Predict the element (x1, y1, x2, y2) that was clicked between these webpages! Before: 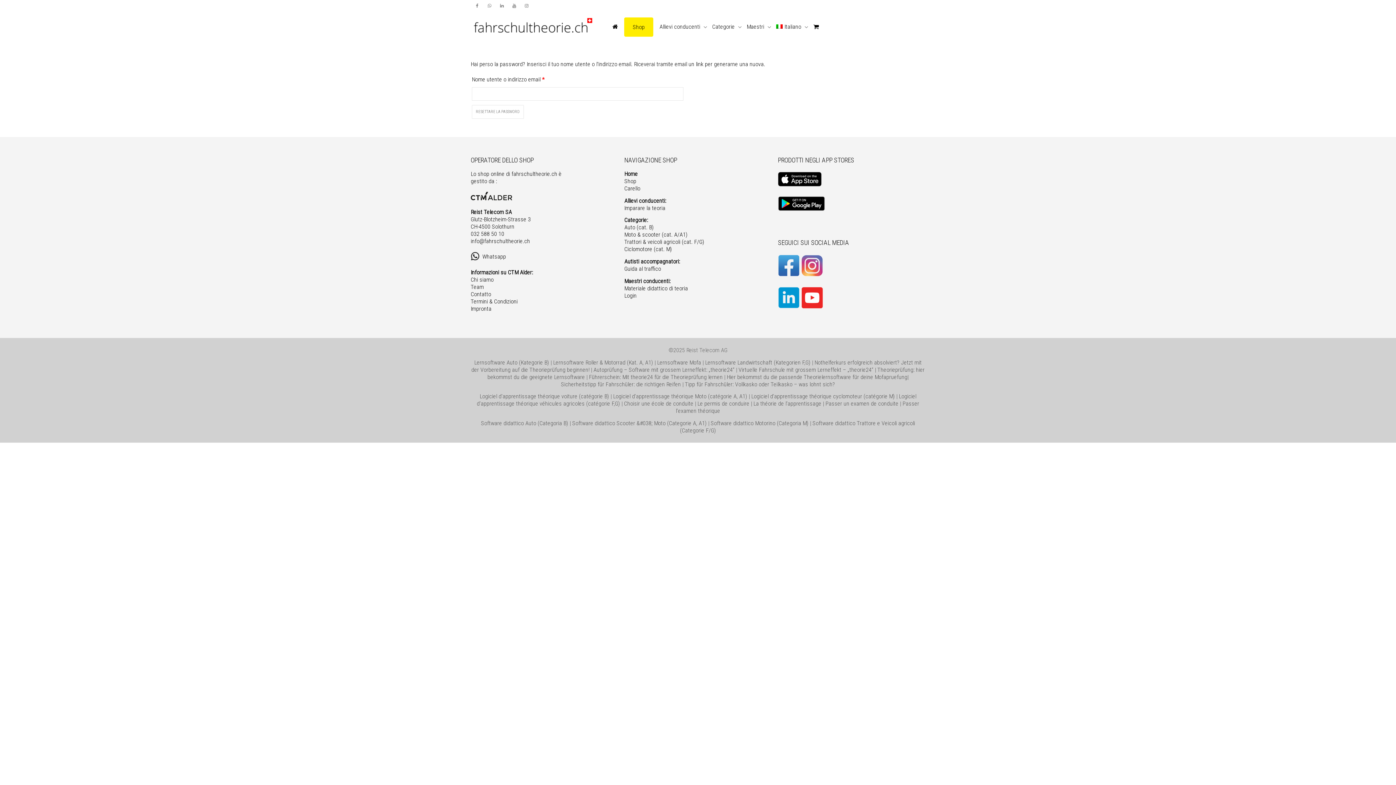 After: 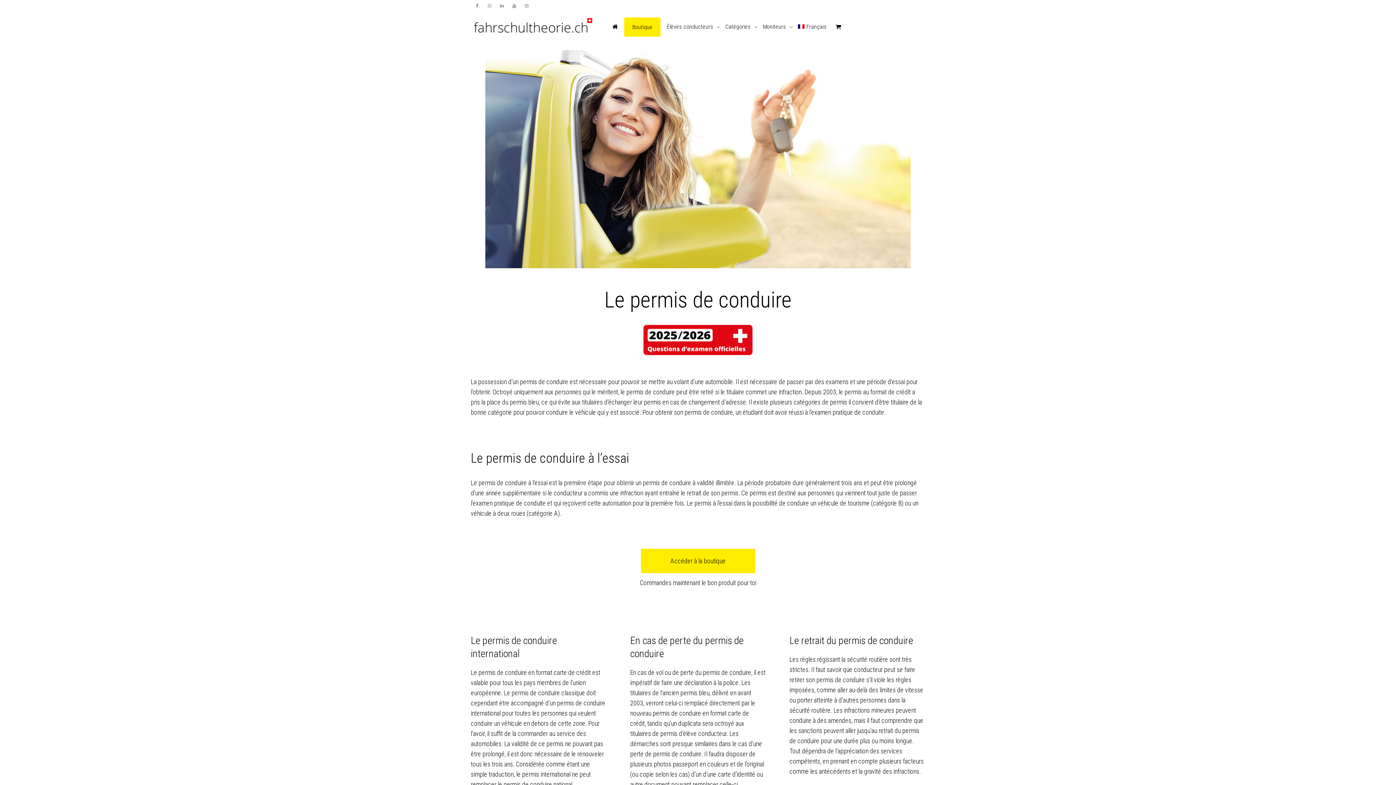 Action: label: Le permis de conduire bbox: (697, 400, 749, 407)